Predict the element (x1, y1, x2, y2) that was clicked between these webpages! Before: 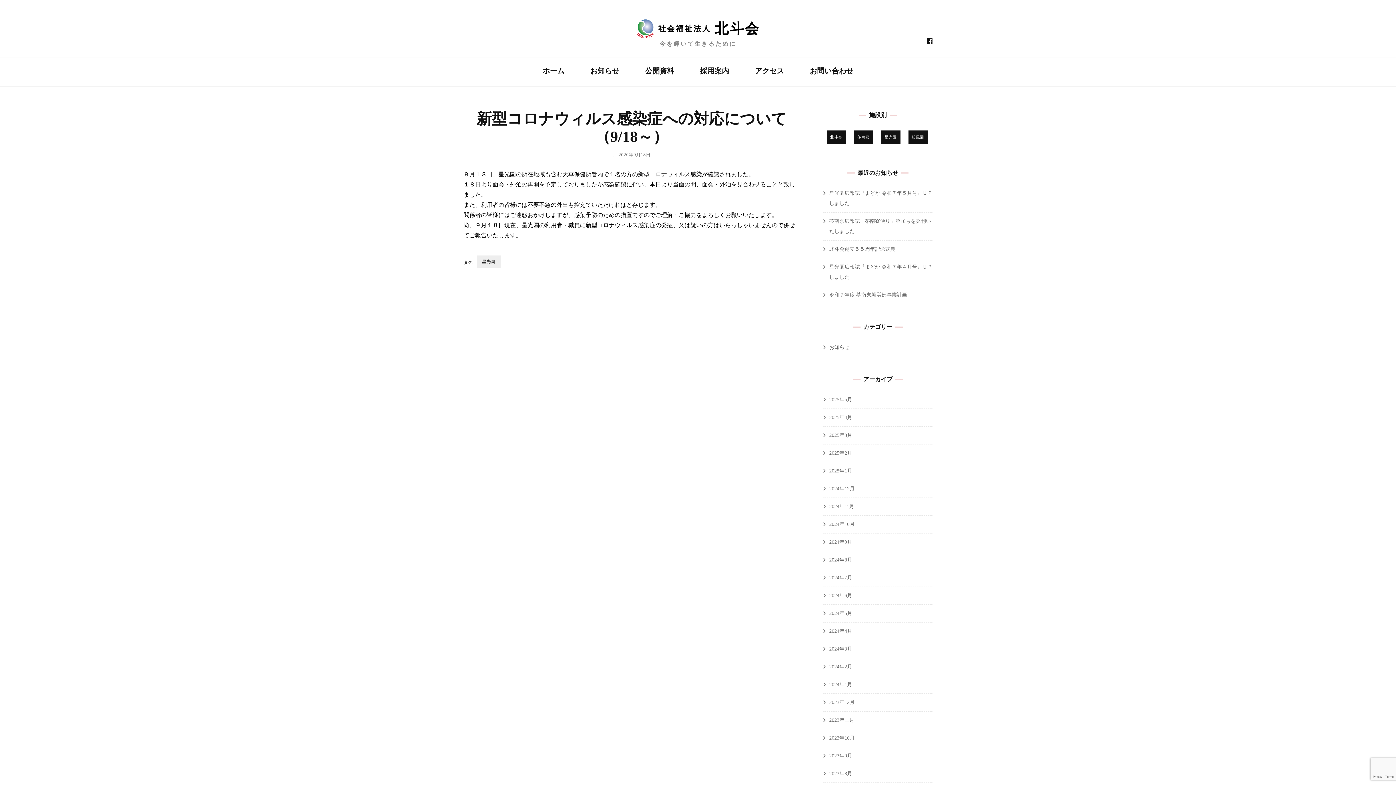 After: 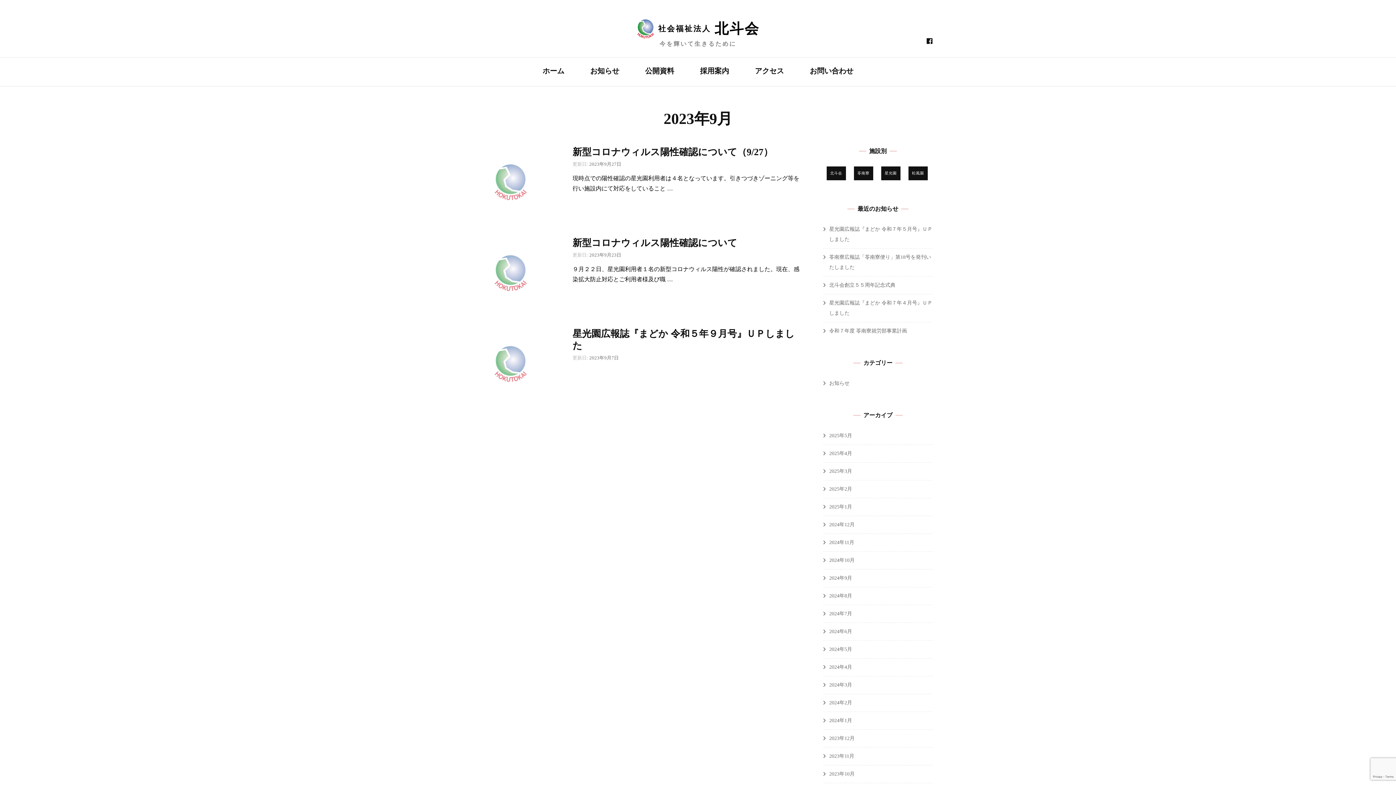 Action: label: 2023年9月 bbox: (829, 753, 852, 758)